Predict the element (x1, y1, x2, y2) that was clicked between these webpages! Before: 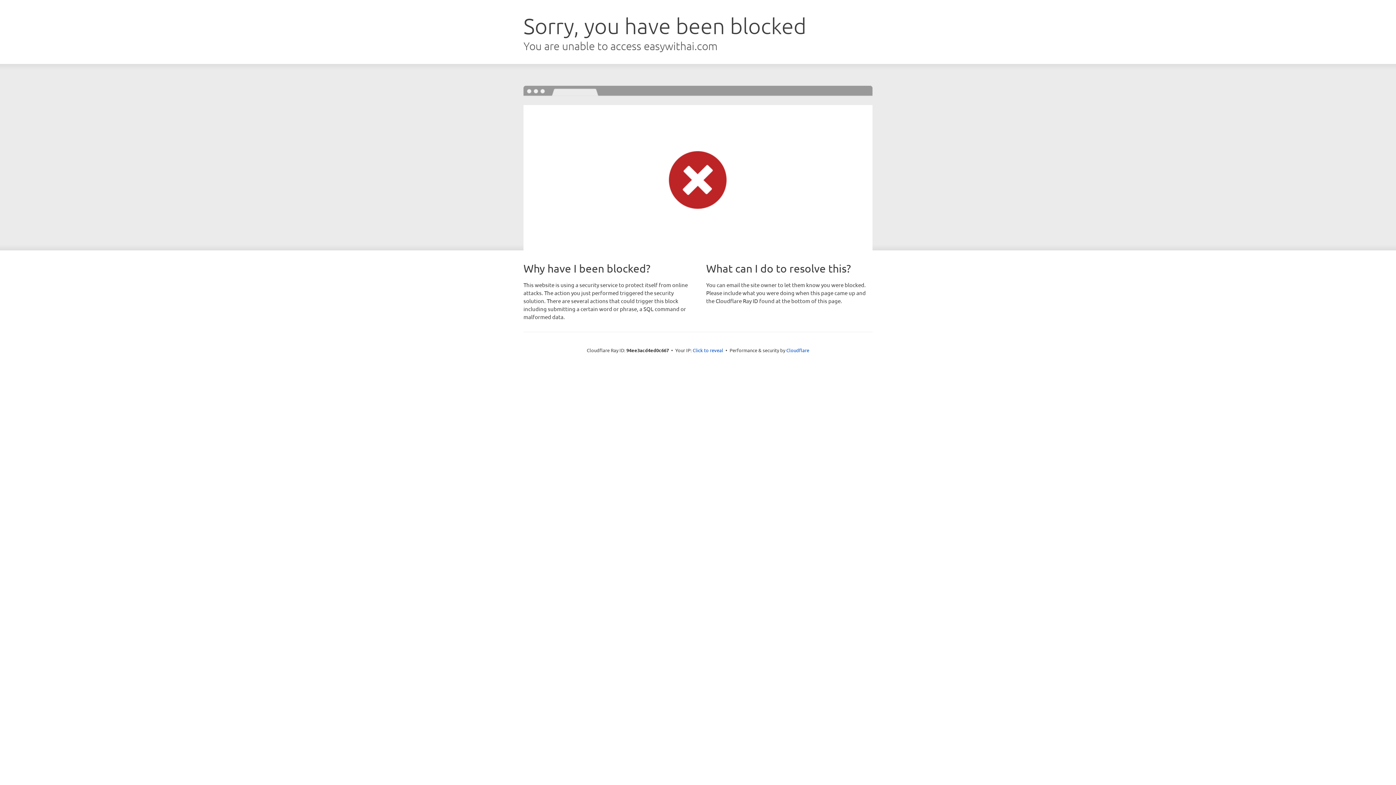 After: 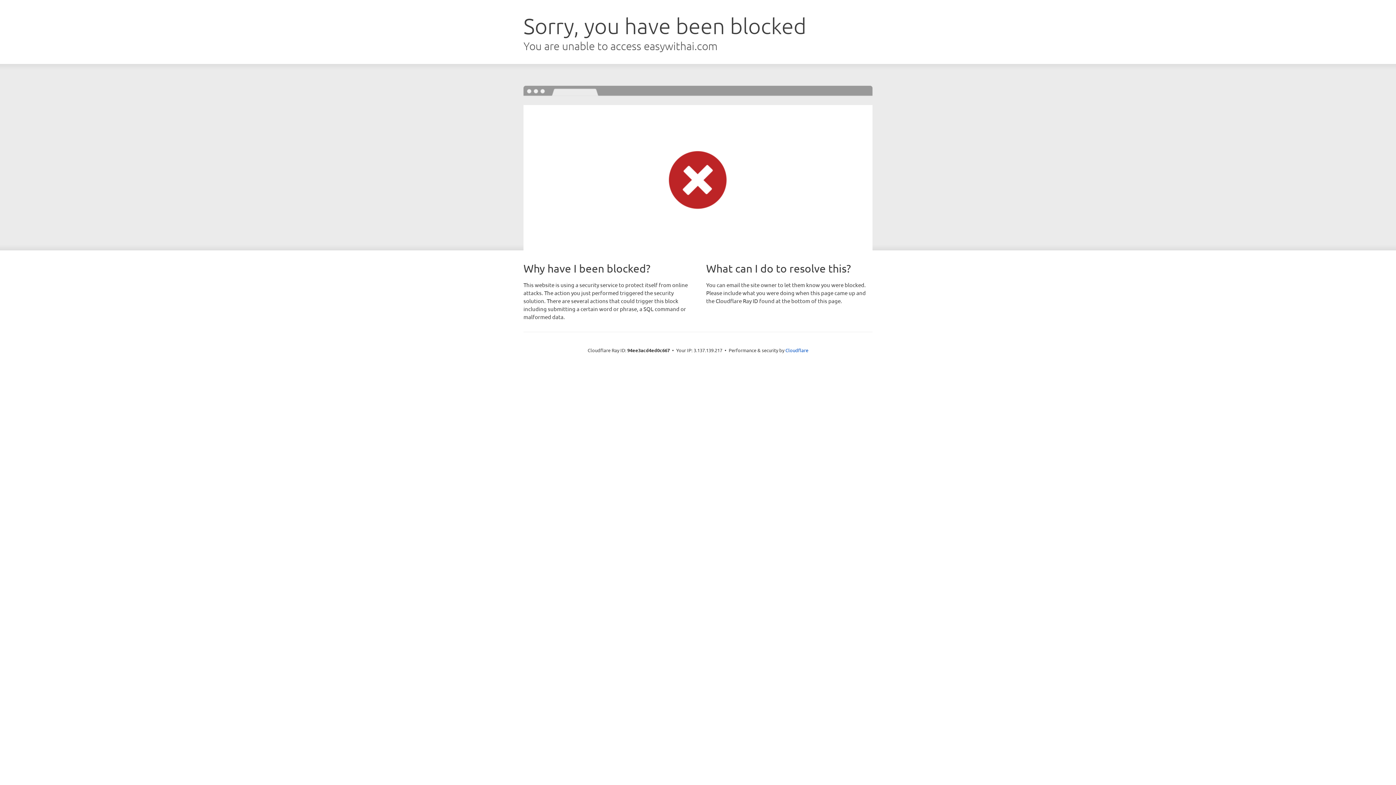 Action: bbox: (692, 346, 723, 353) label: Click to reveal